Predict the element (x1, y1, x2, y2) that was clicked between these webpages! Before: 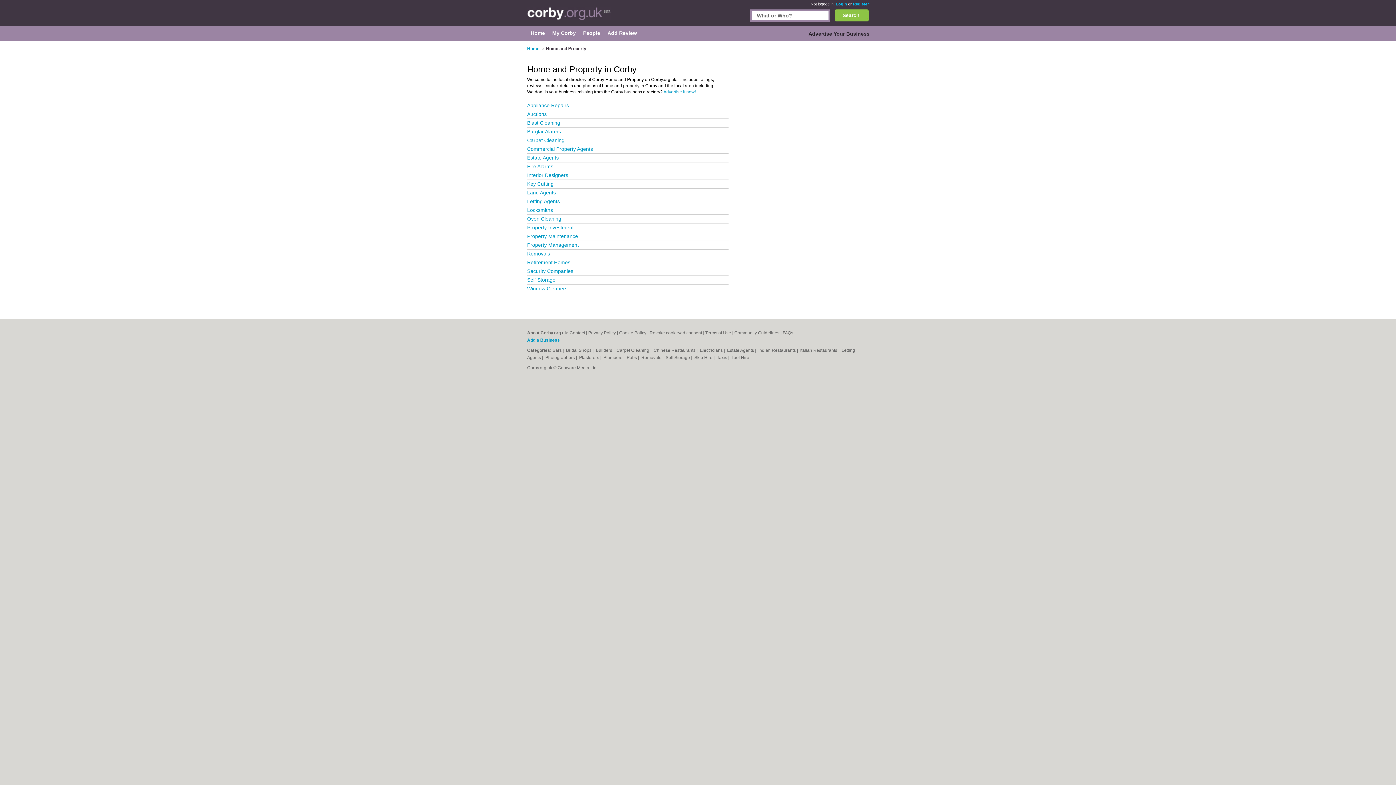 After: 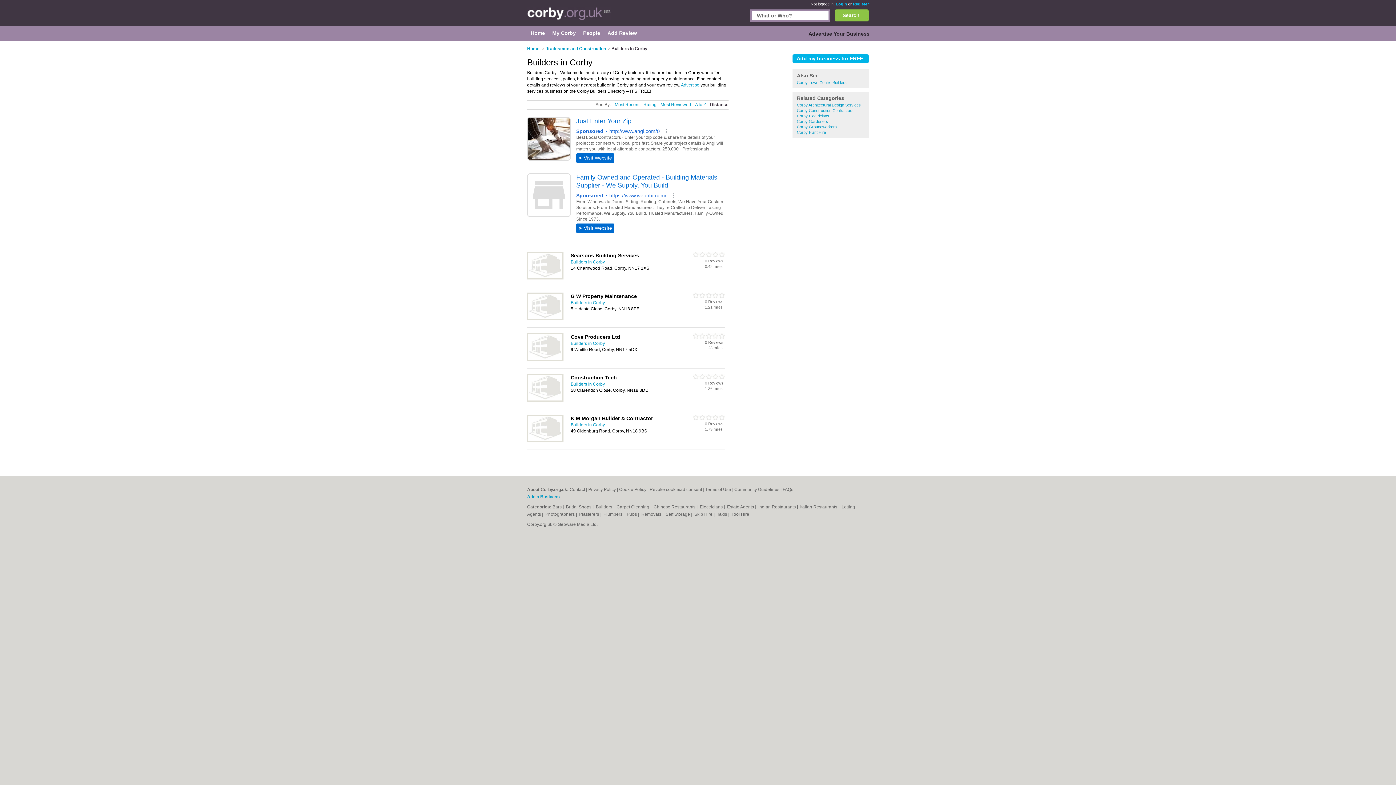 Action: bbox: (596, 348, 613, 353) label: Builders 